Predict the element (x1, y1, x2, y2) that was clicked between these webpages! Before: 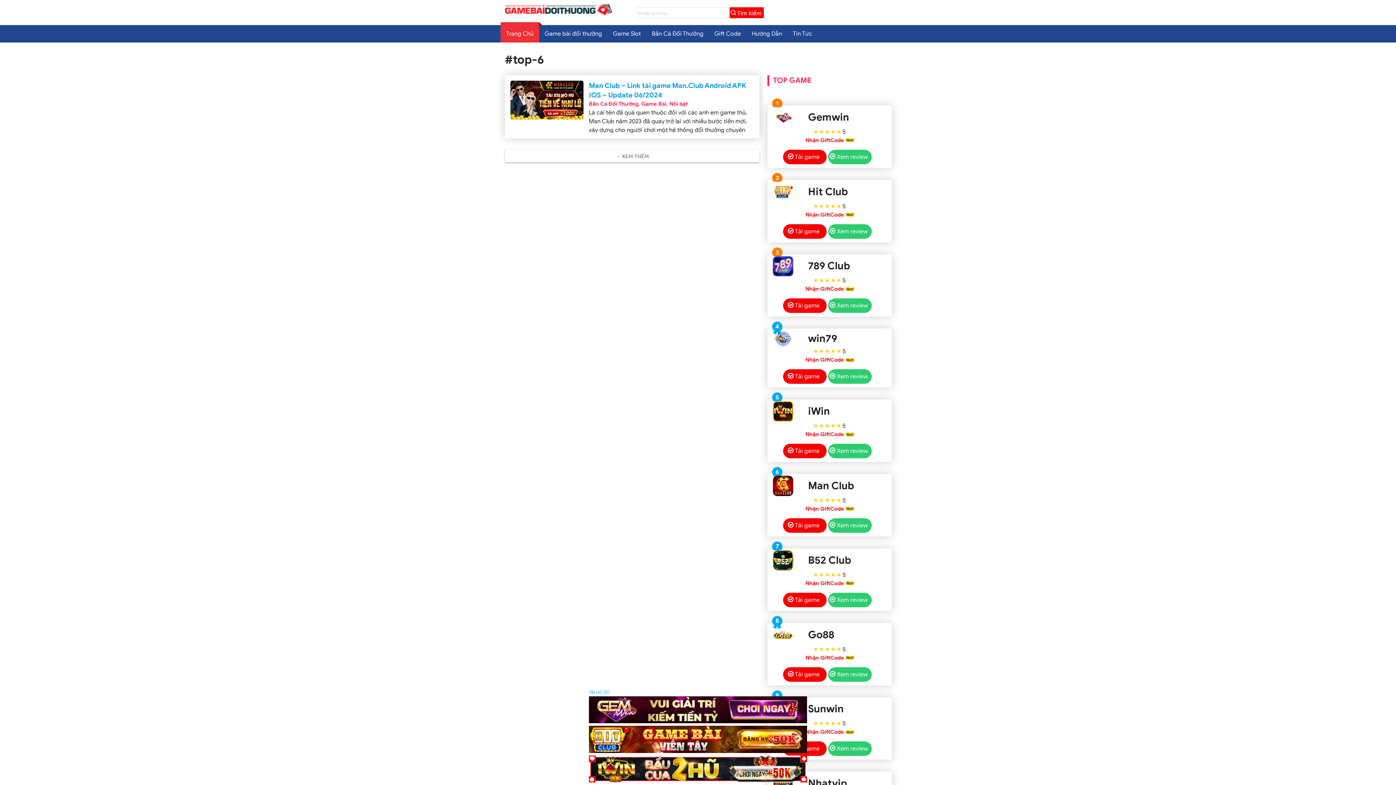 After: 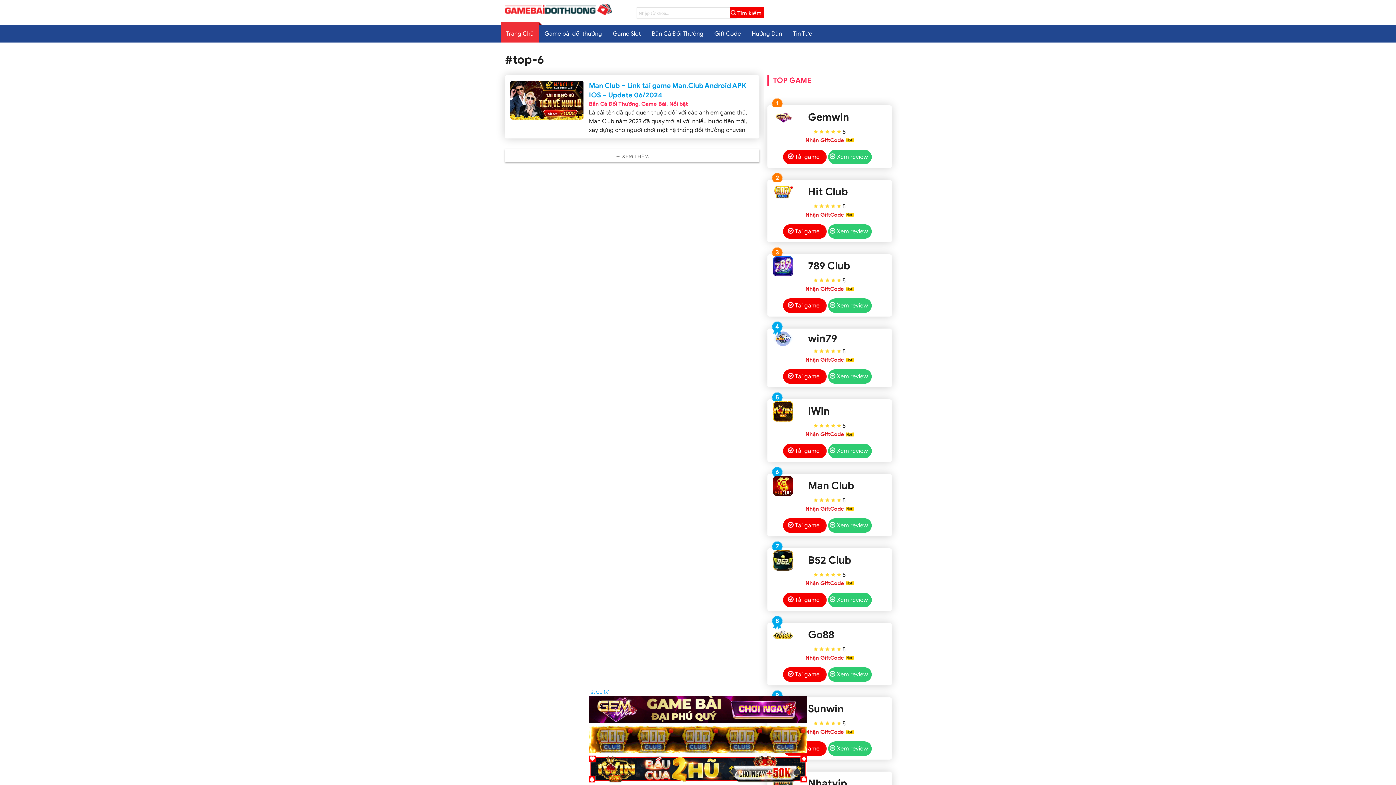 Action: bbox: (773, 330, 793, 347)